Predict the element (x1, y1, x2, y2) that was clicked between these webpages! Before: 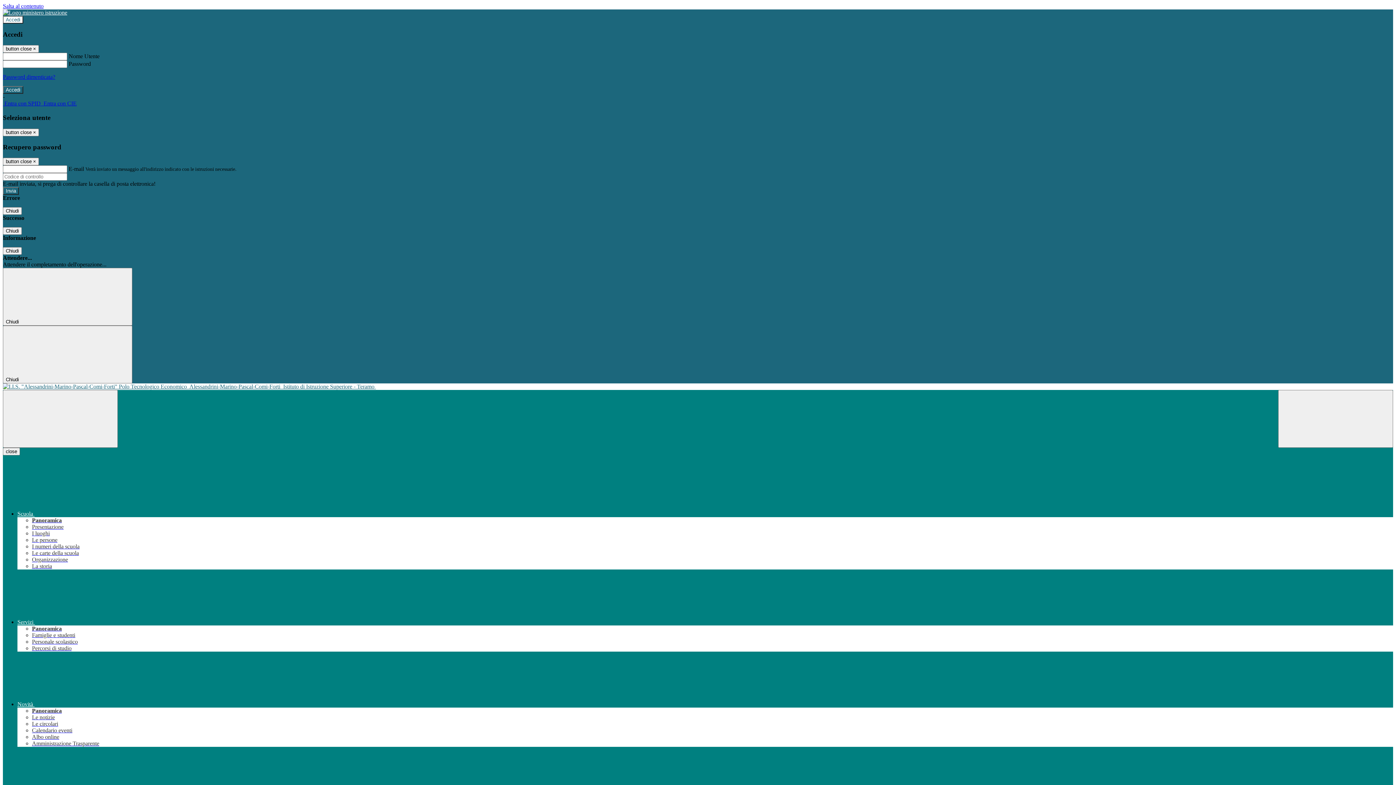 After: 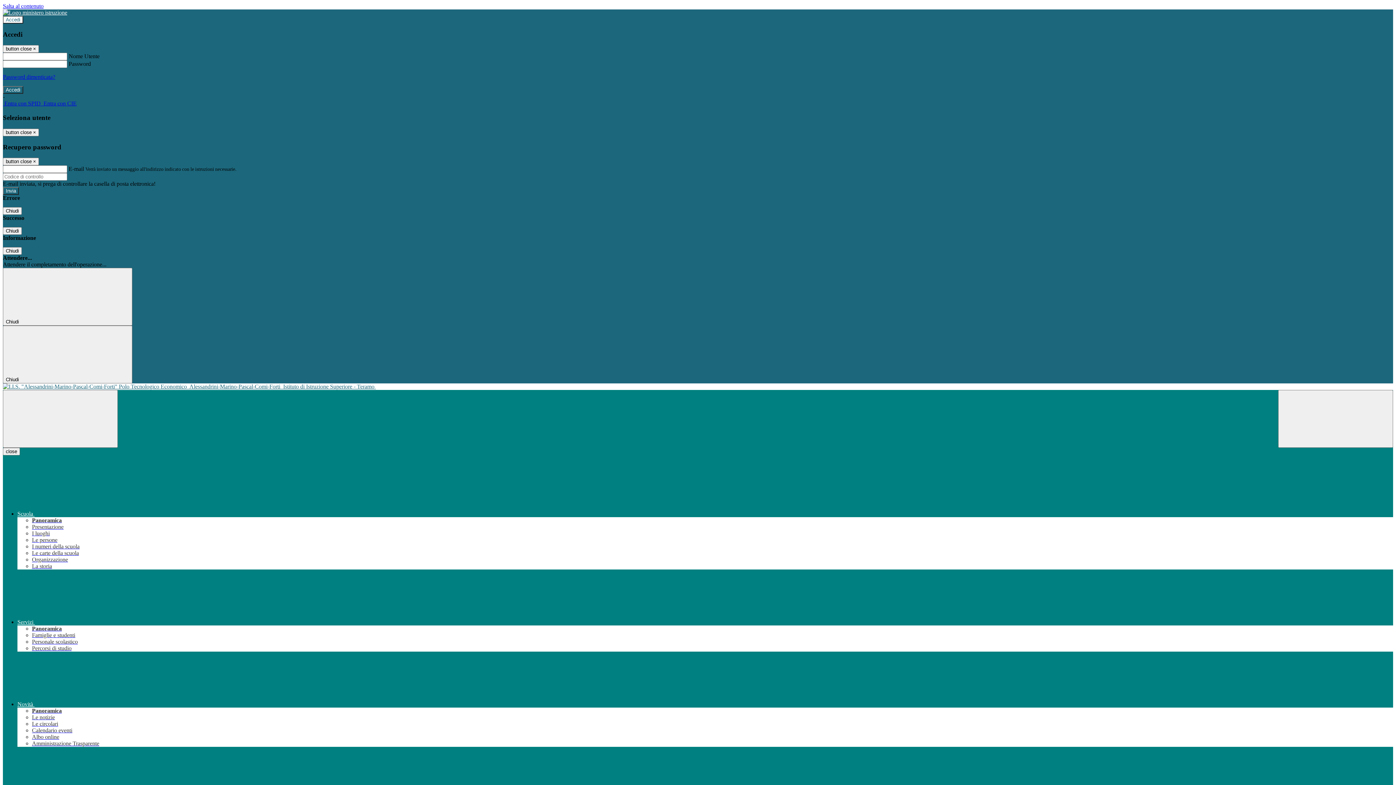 Action: bbox: (32, 524, 63, 530) label: Presentazione